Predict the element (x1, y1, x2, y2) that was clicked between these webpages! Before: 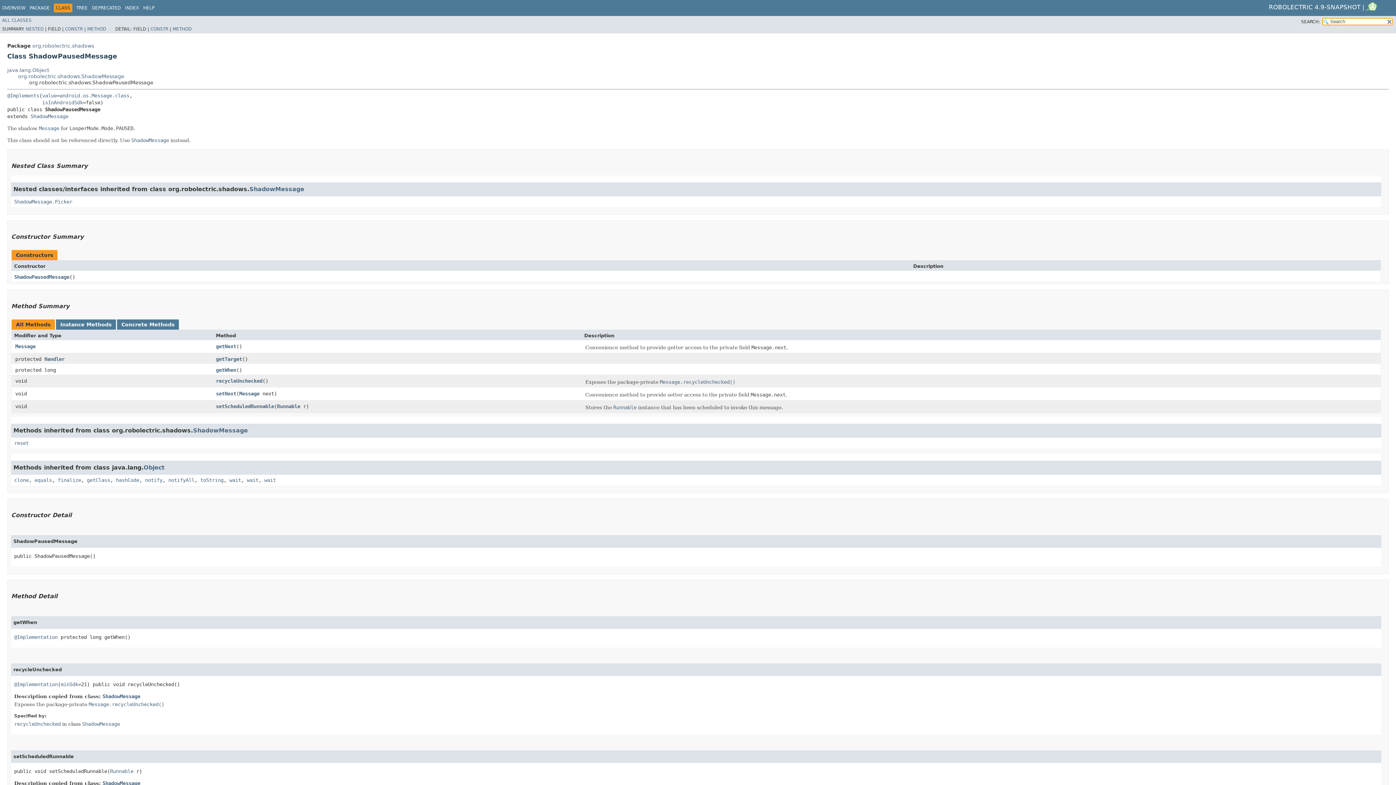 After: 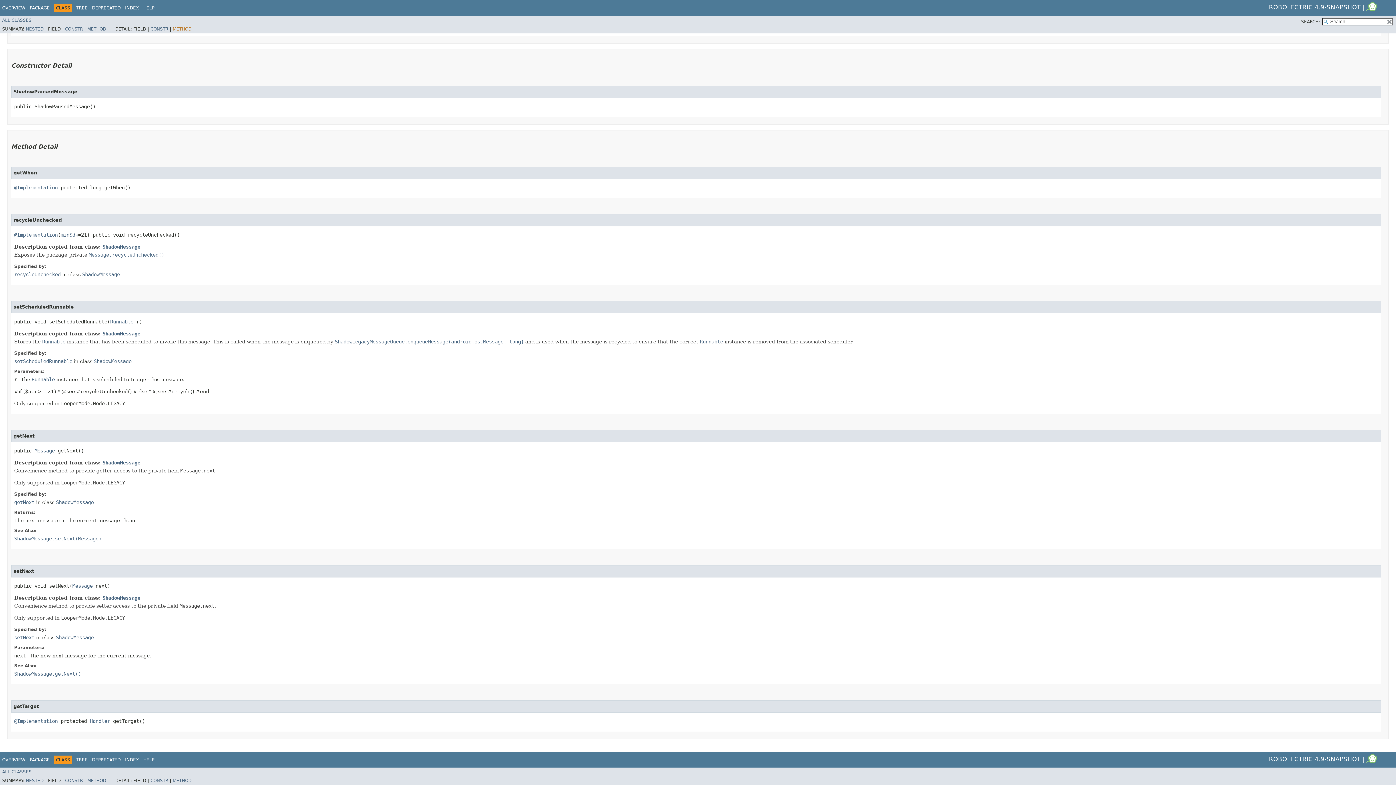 Action: label: METHOD bbox: (172, 26, 191, 31)